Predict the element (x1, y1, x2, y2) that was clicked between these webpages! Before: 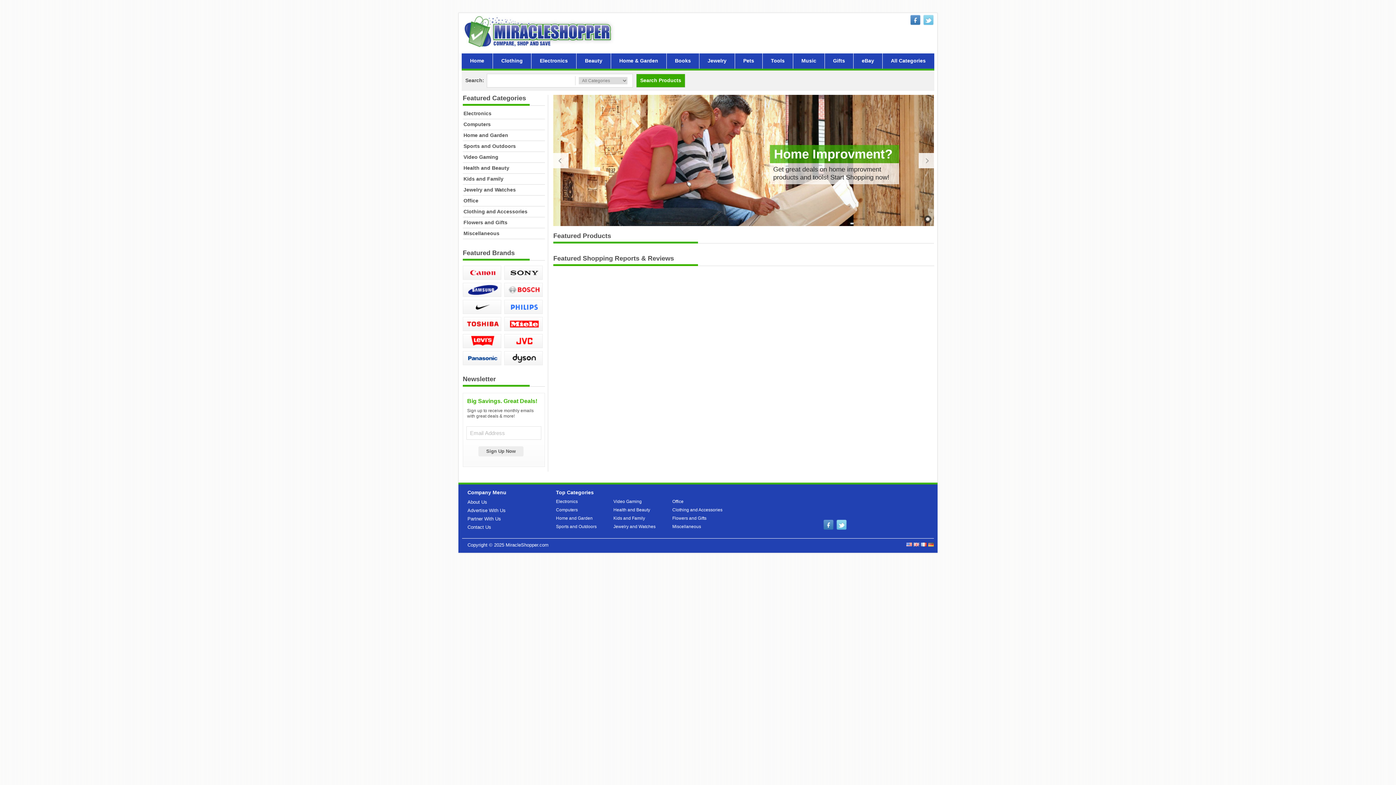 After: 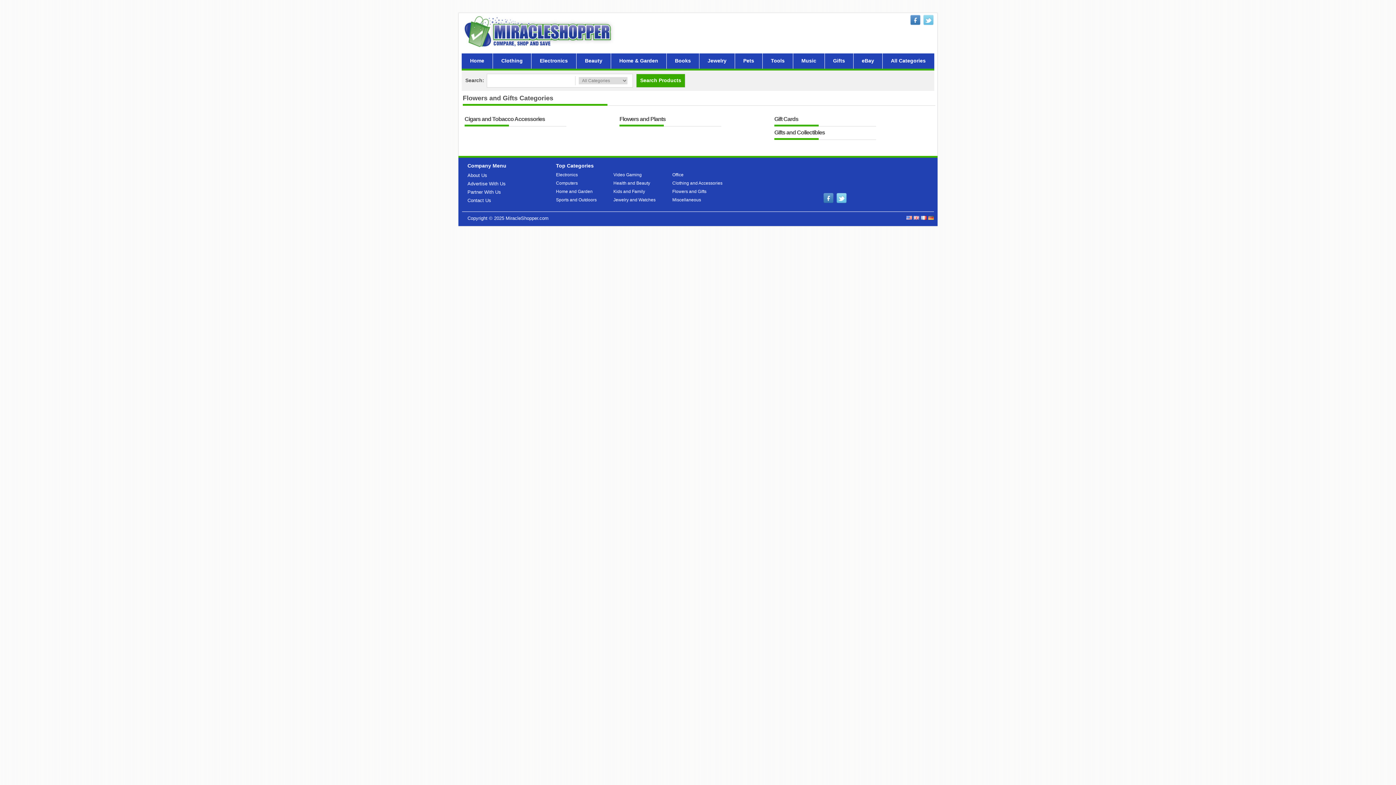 Action: bbox: (825, 53, 853, 68) label: Gifts